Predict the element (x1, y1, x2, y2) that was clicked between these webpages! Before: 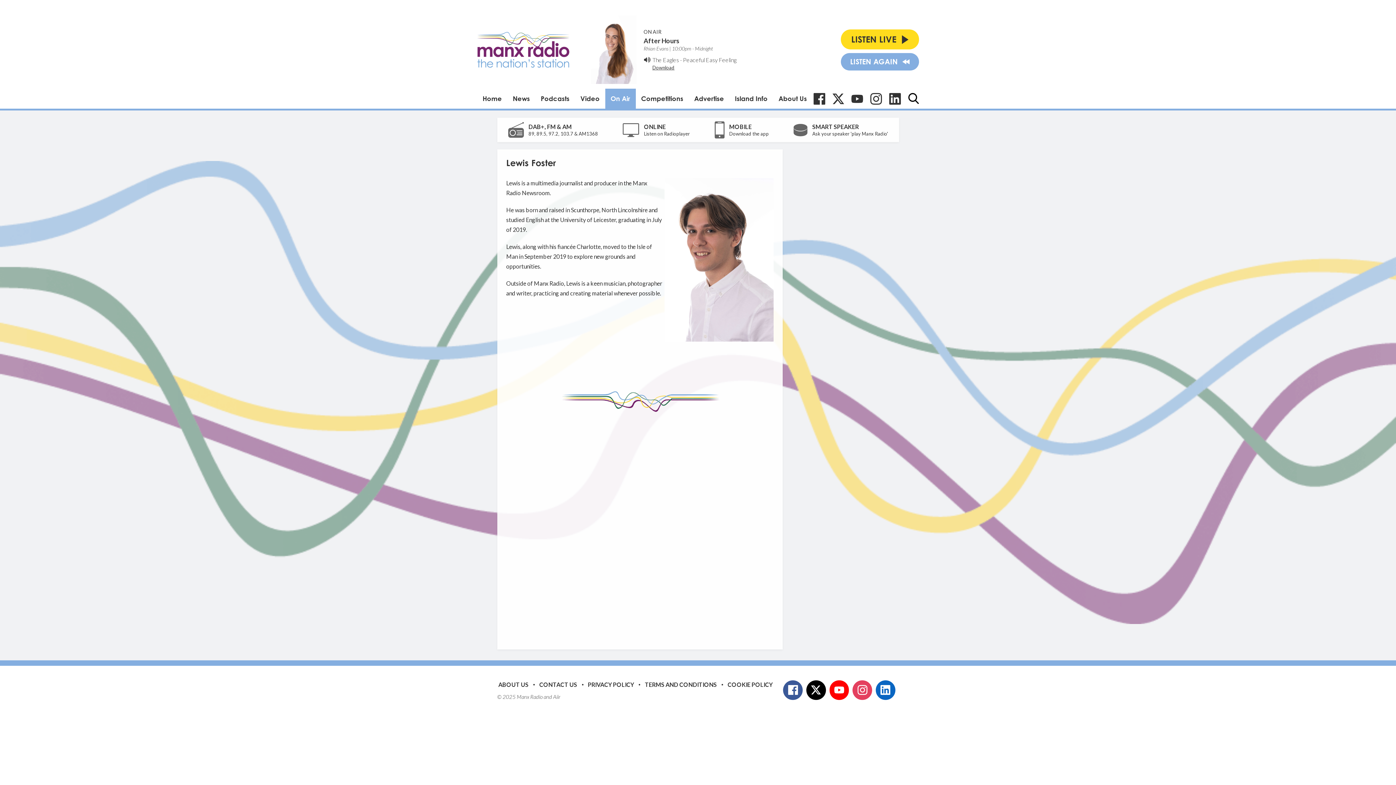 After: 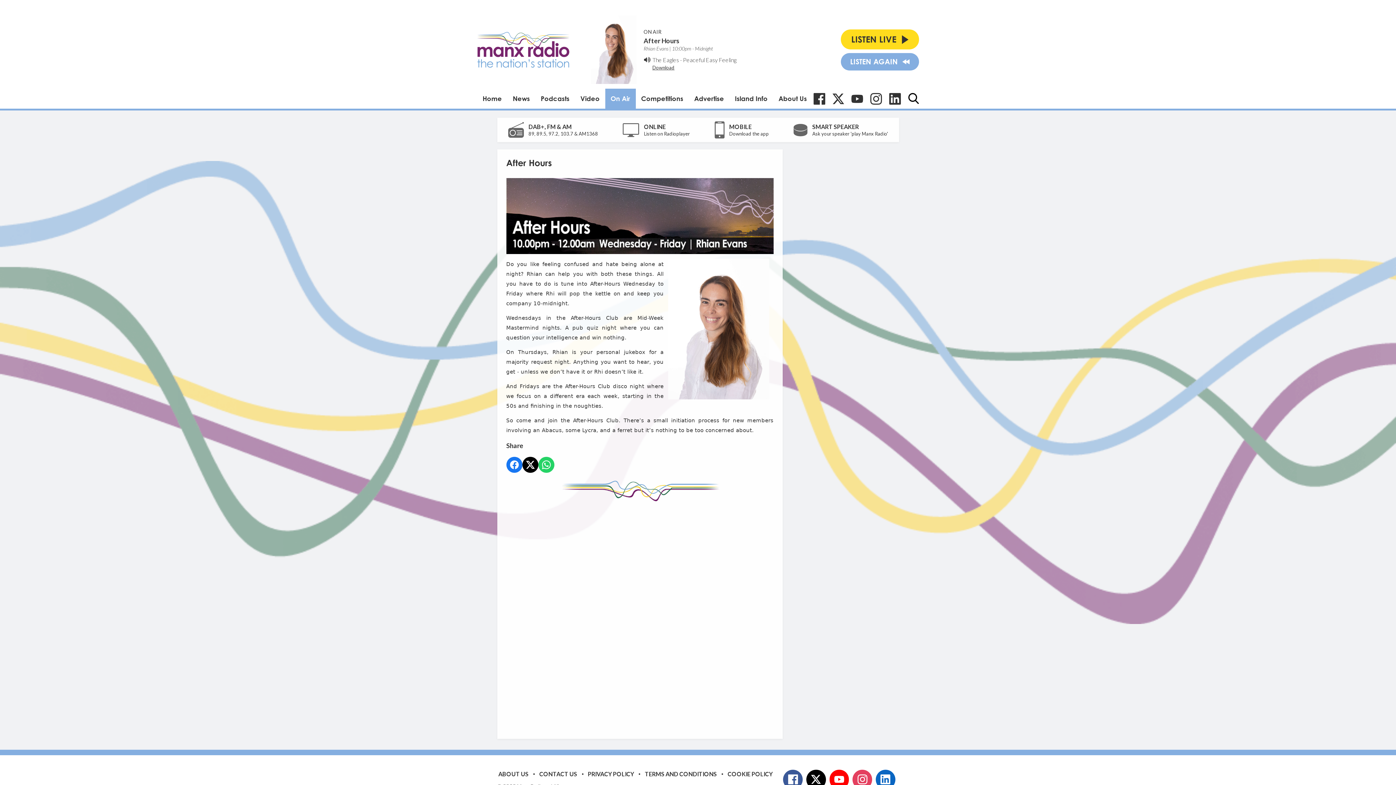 Action: bbox: (643, 36, 736, 44) label: After Hours